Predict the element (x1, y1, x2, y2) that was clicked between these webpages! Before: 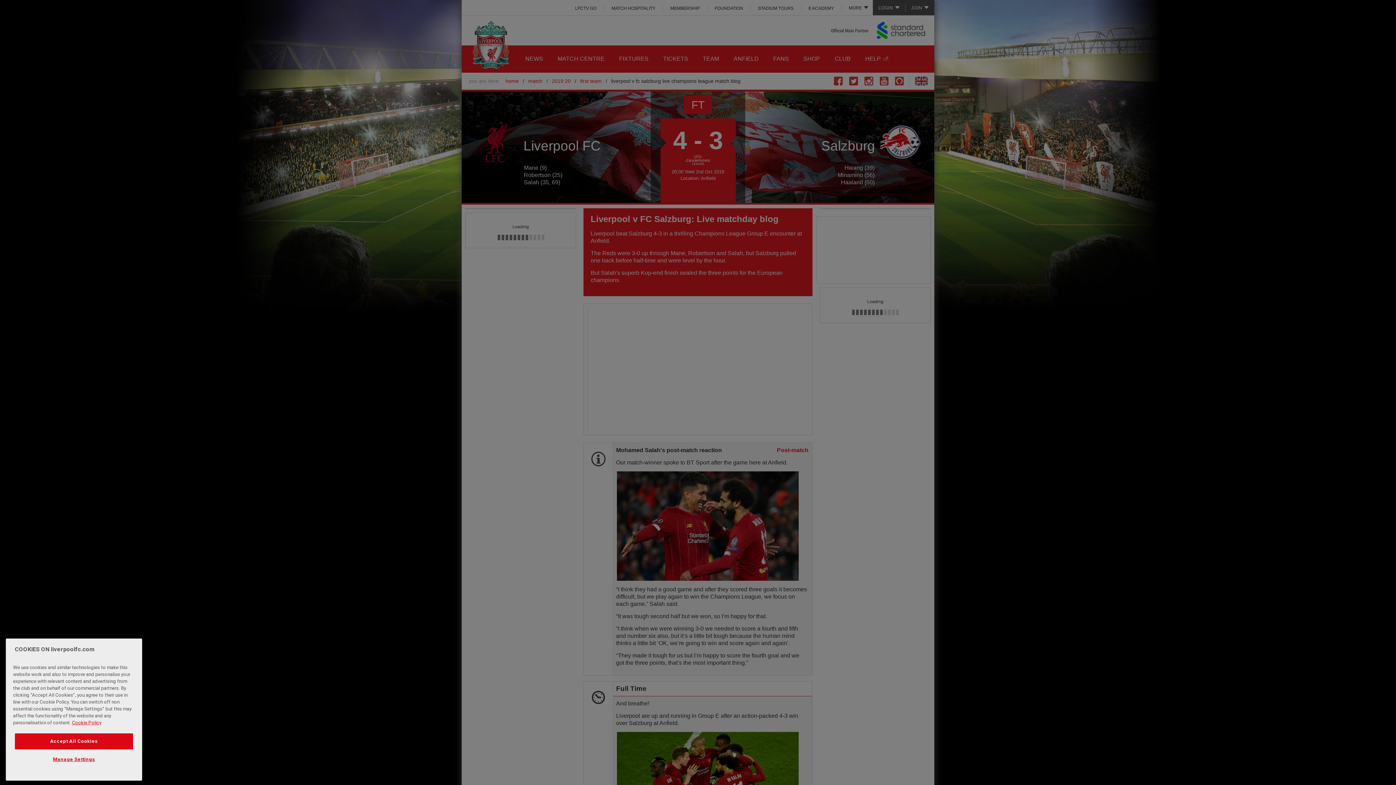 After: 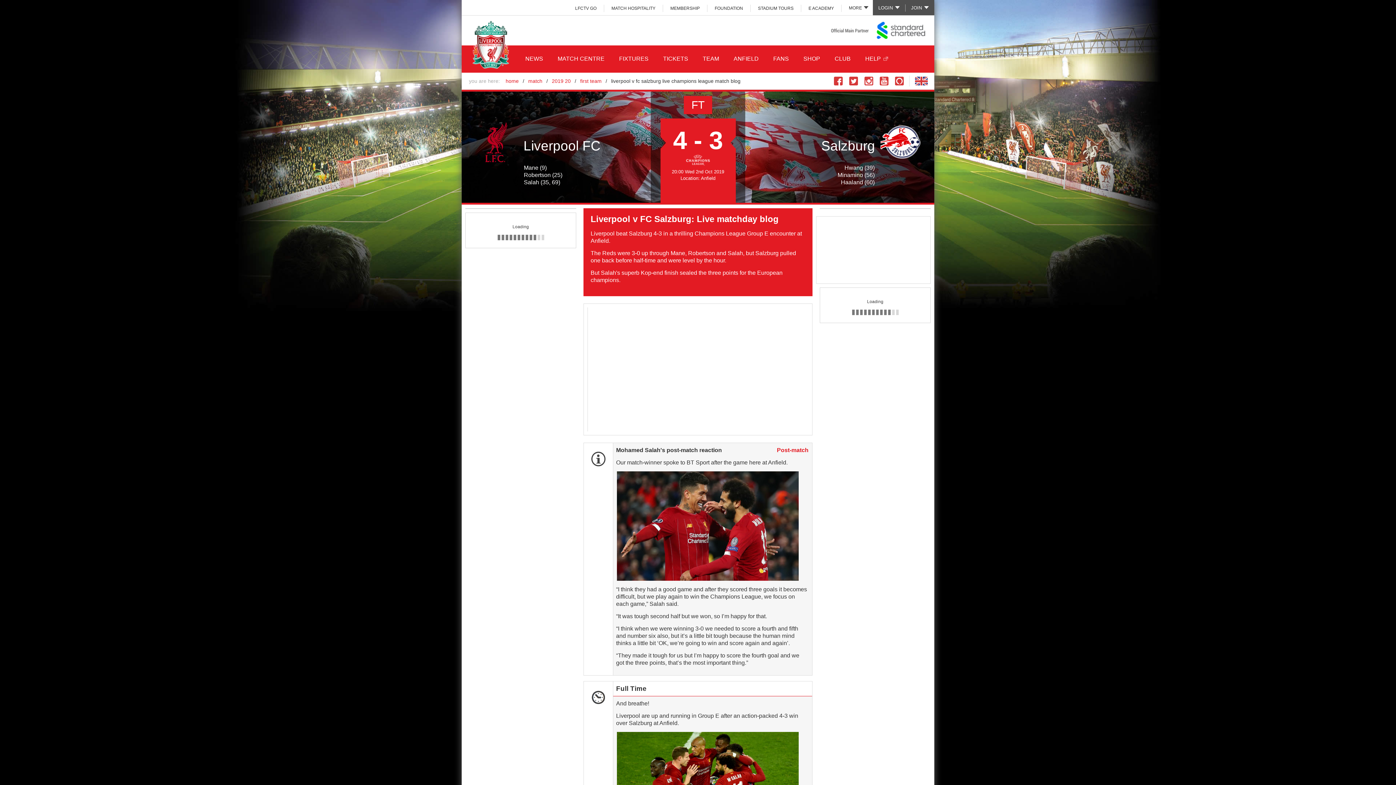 Action: bbox: (14, 733, 133, 749) label: Accept All Cookies